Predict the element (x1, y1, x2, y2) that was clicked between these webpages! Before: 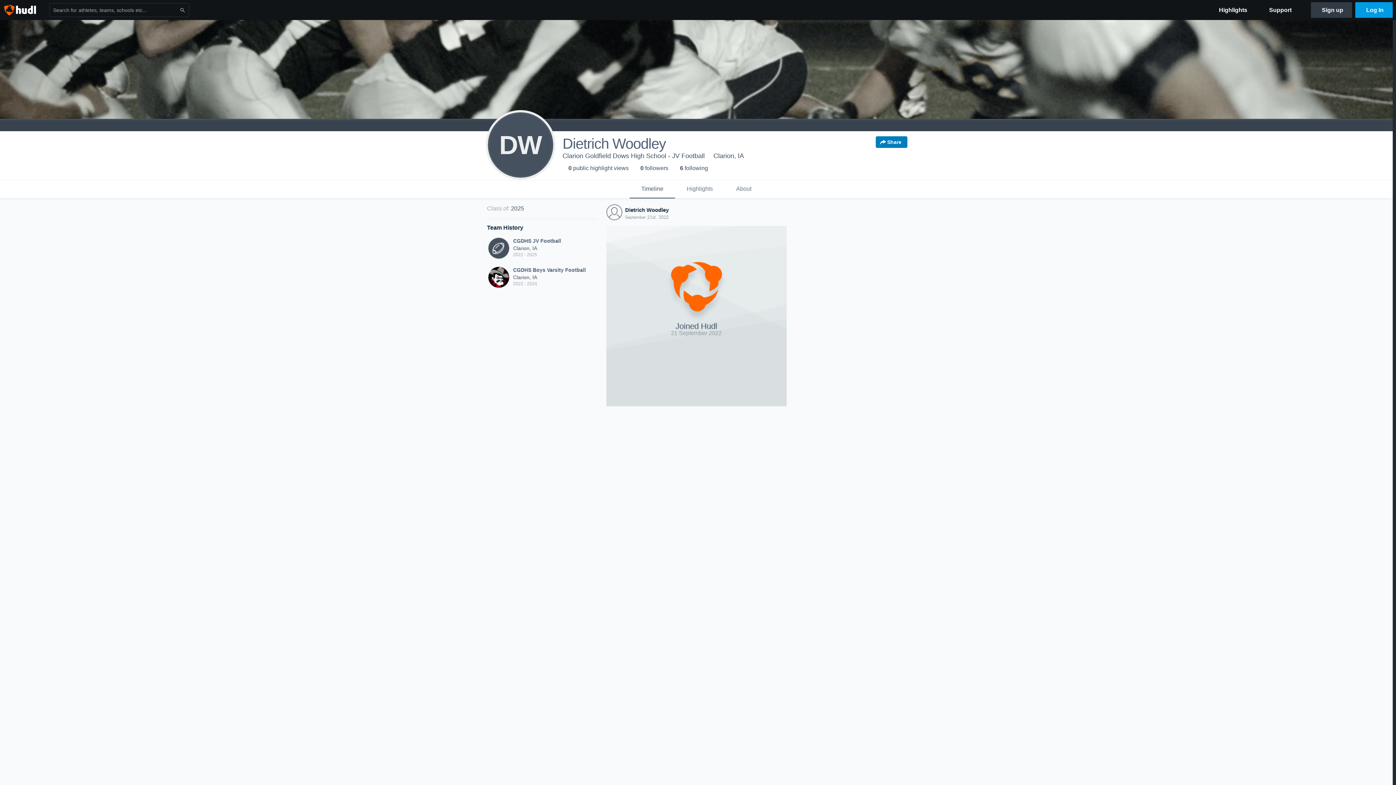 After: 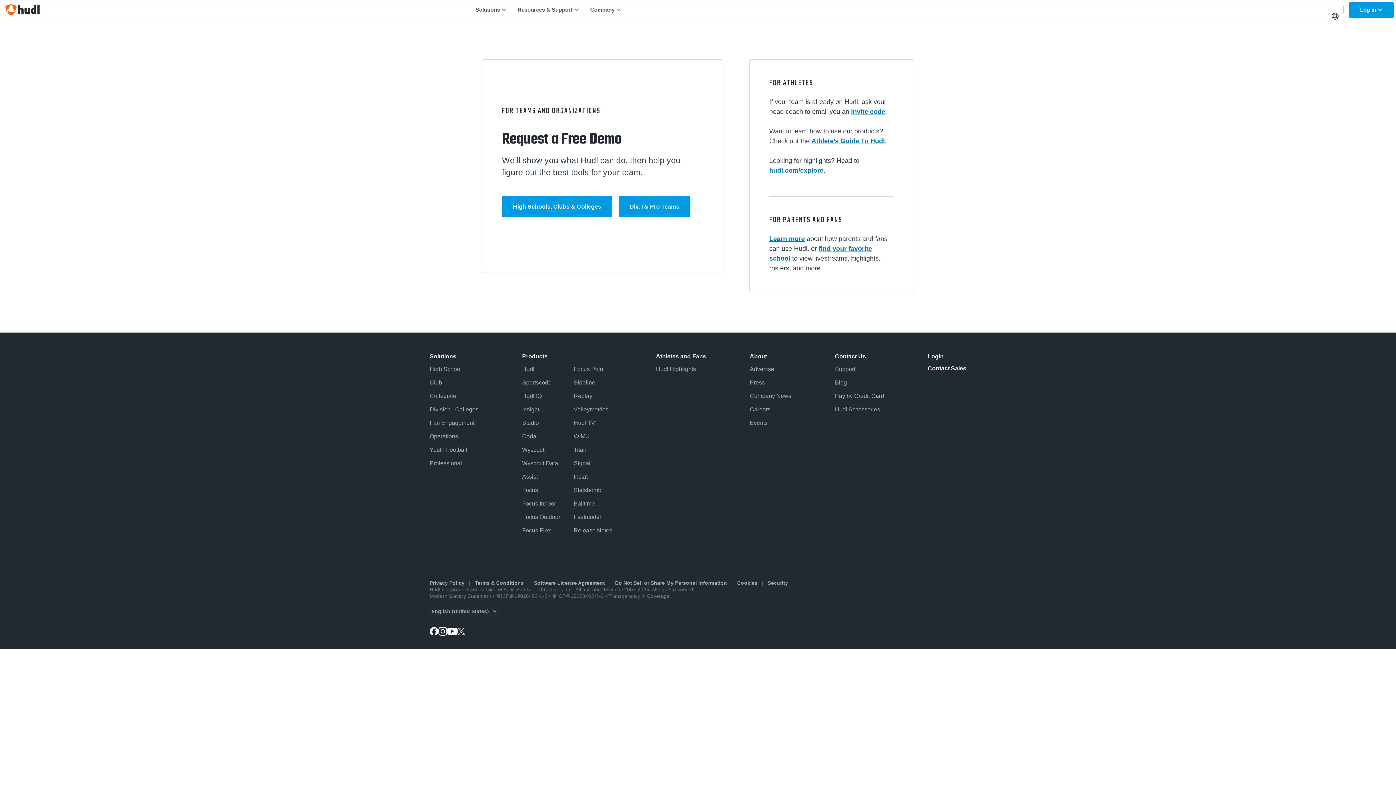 Action: label: Sign up bbox: (1311, 2, 1352, 17)